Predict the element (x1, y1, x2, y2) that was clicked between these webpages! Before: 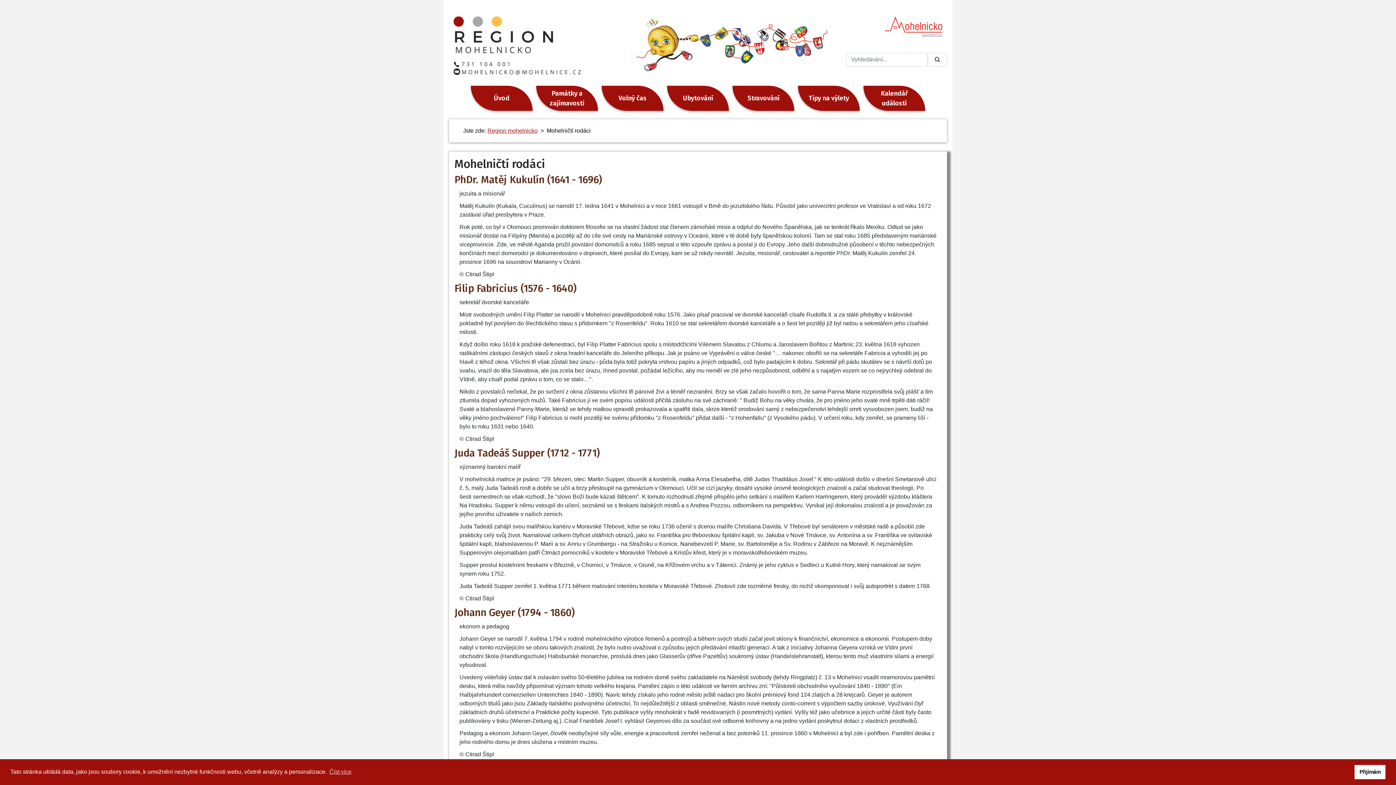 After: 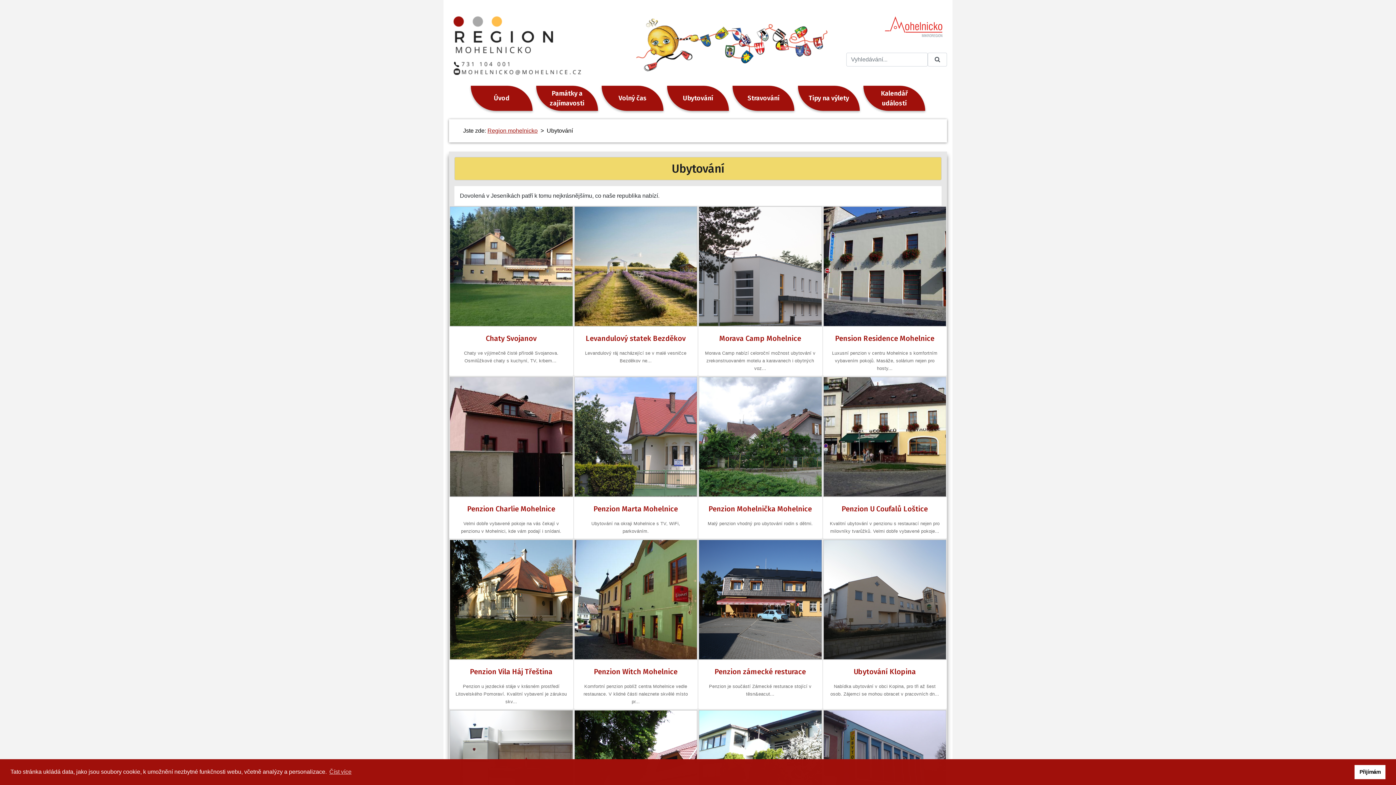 Action: label: Ubytování bbox: (667, 85, 729, 110)